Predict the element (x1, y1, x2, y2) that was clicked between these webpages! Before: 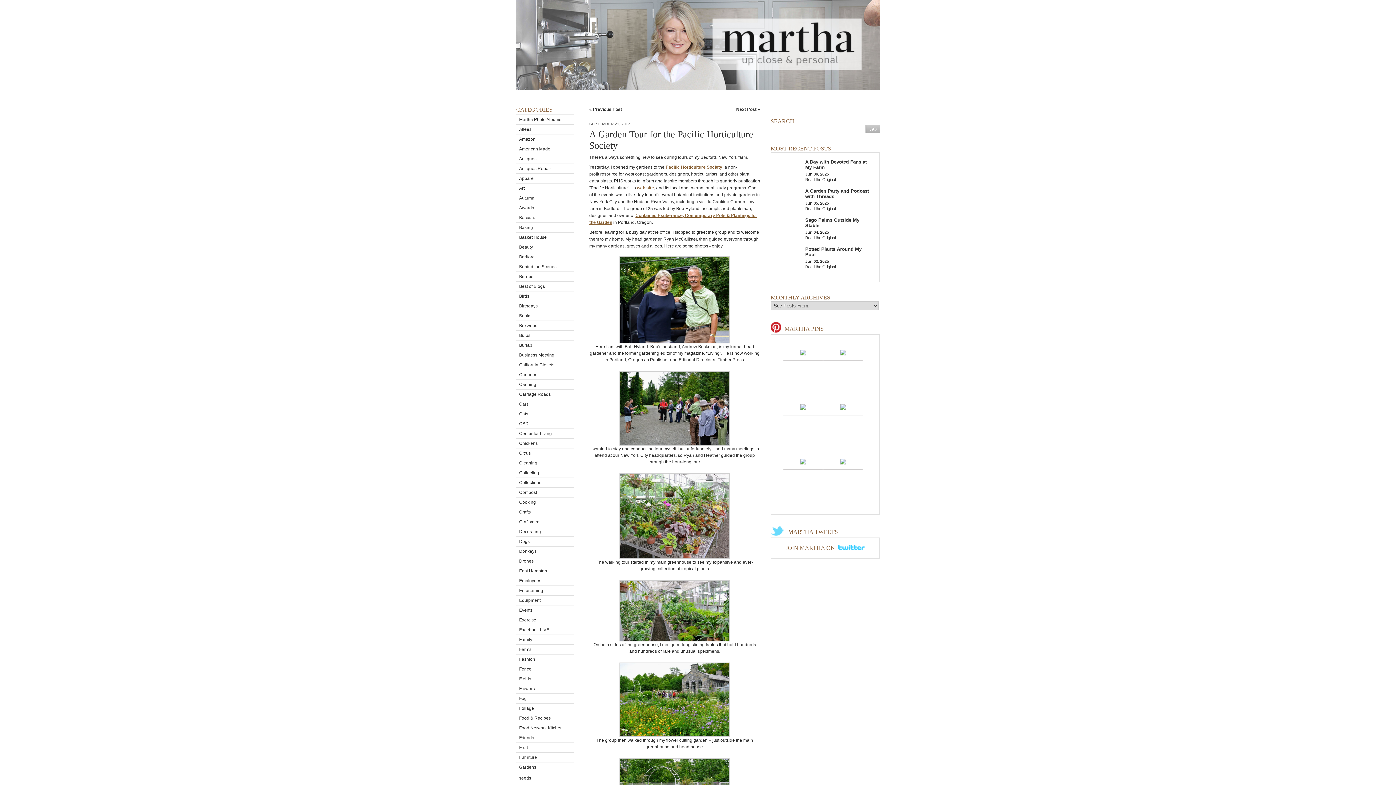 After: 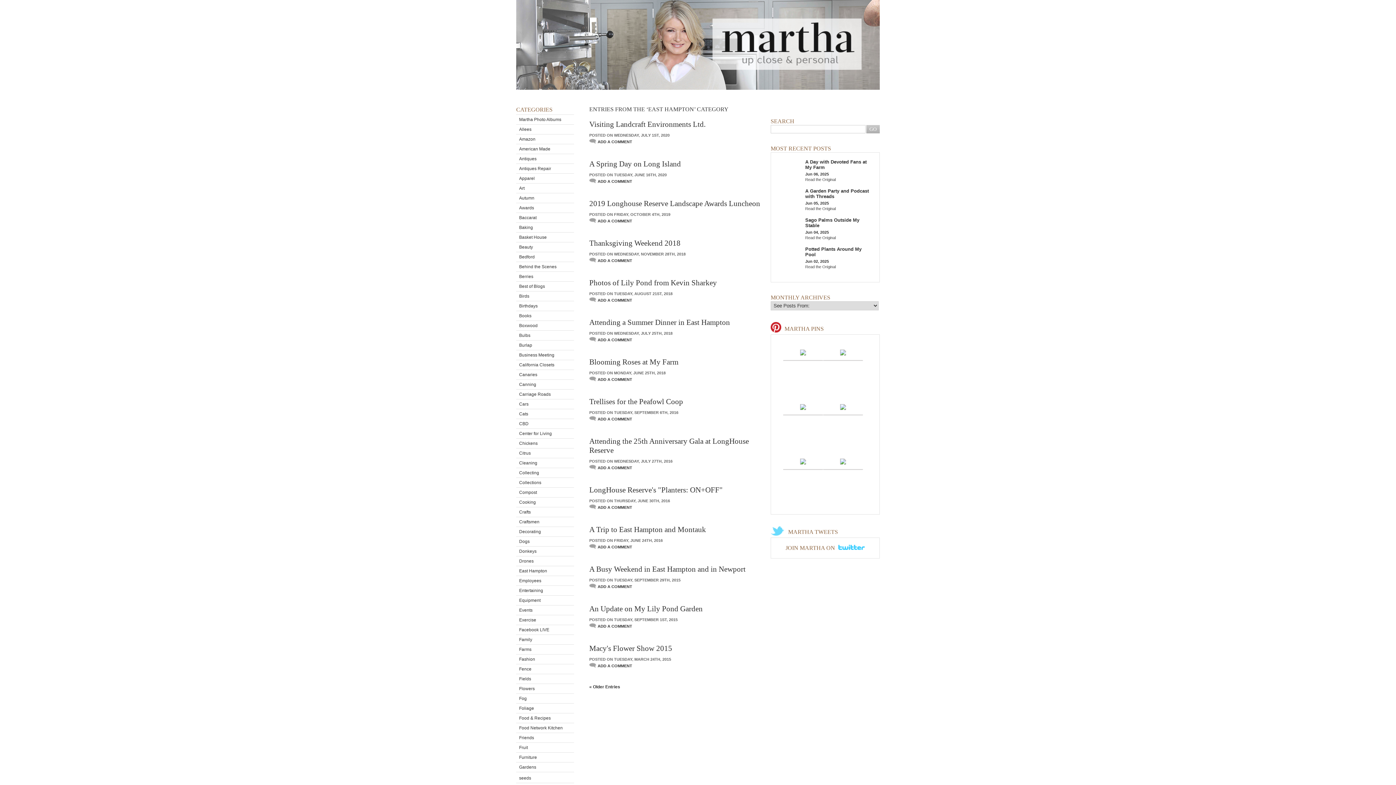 Action: bbox: (516, 566, 574, 576) label: East Hampton